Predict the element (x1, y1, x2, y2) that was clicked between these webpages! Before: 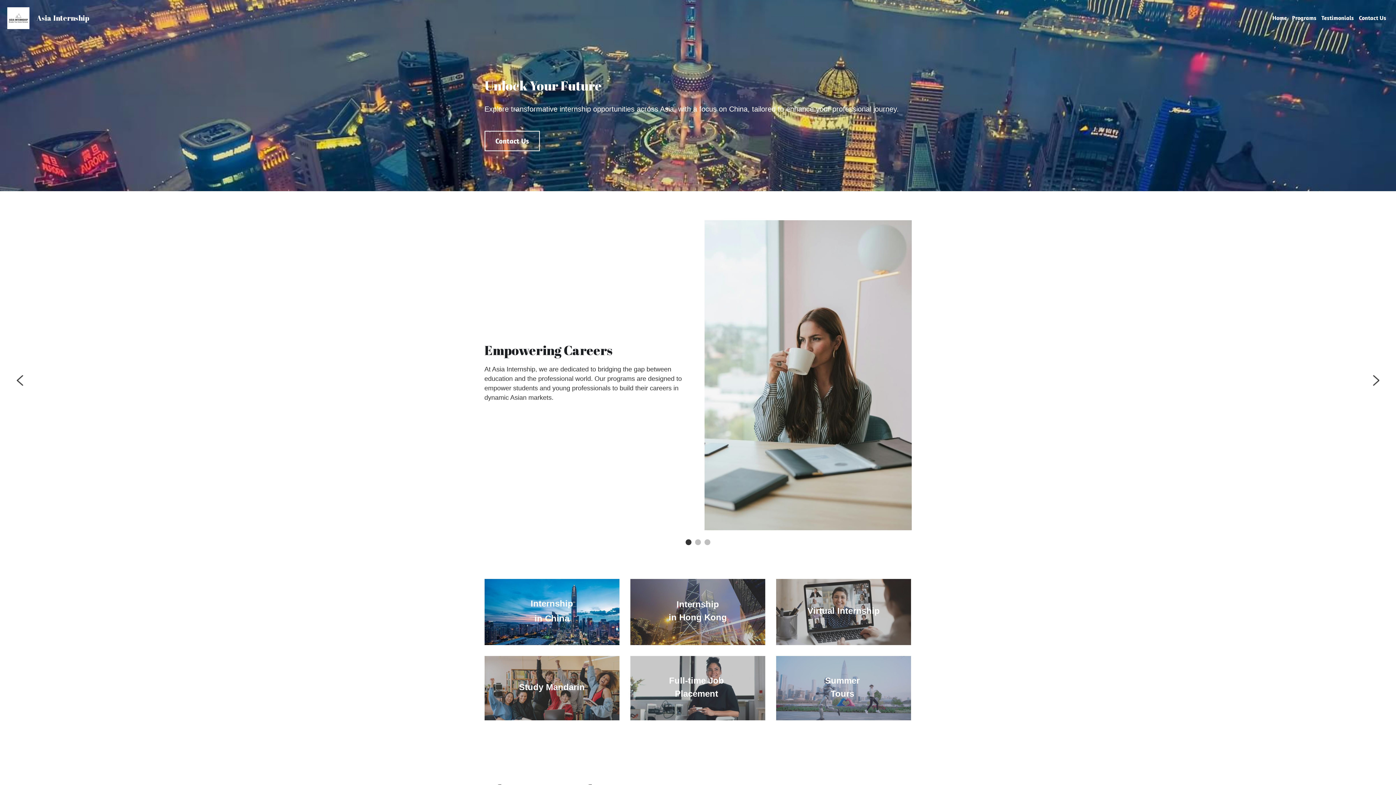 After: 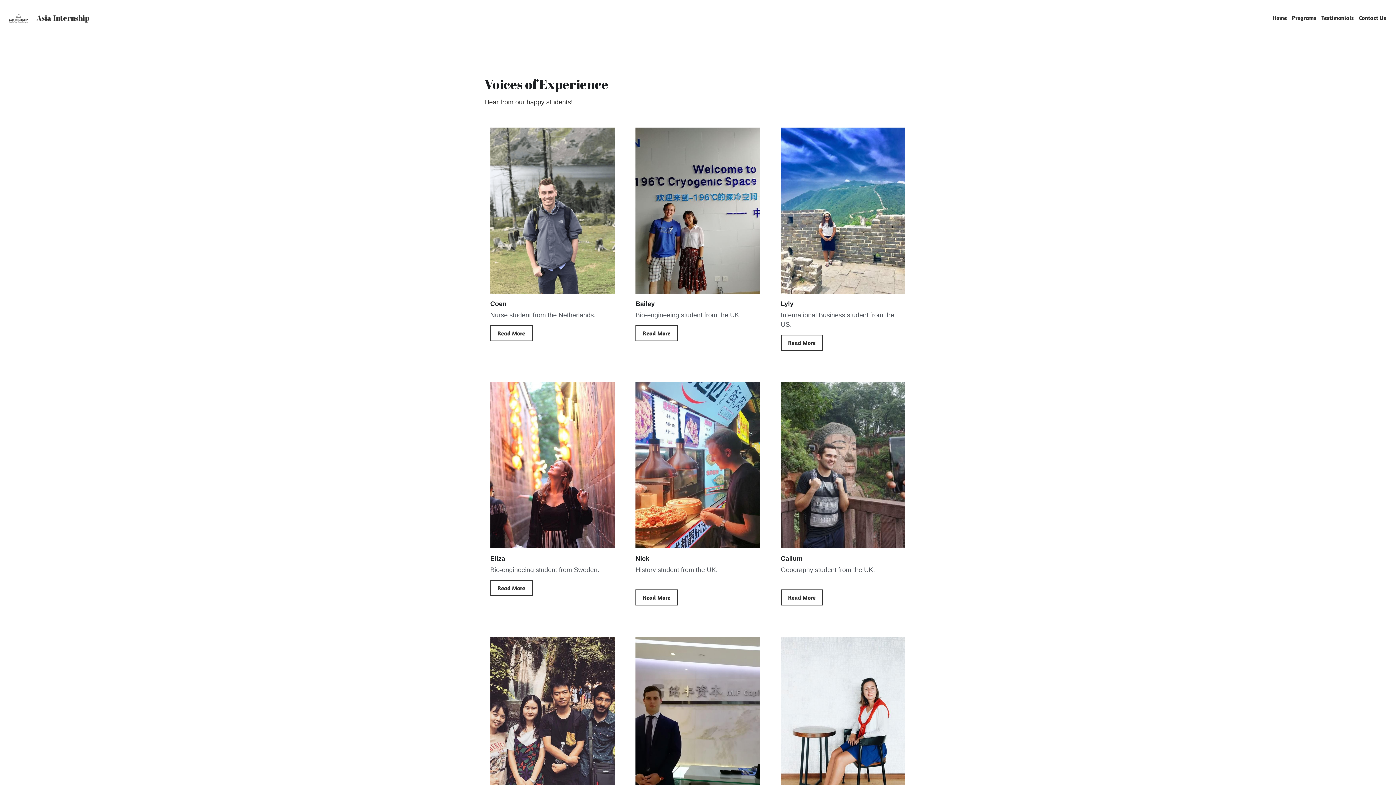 Action: bbox: (1321, 15, 1354, 21) label: Testimonials